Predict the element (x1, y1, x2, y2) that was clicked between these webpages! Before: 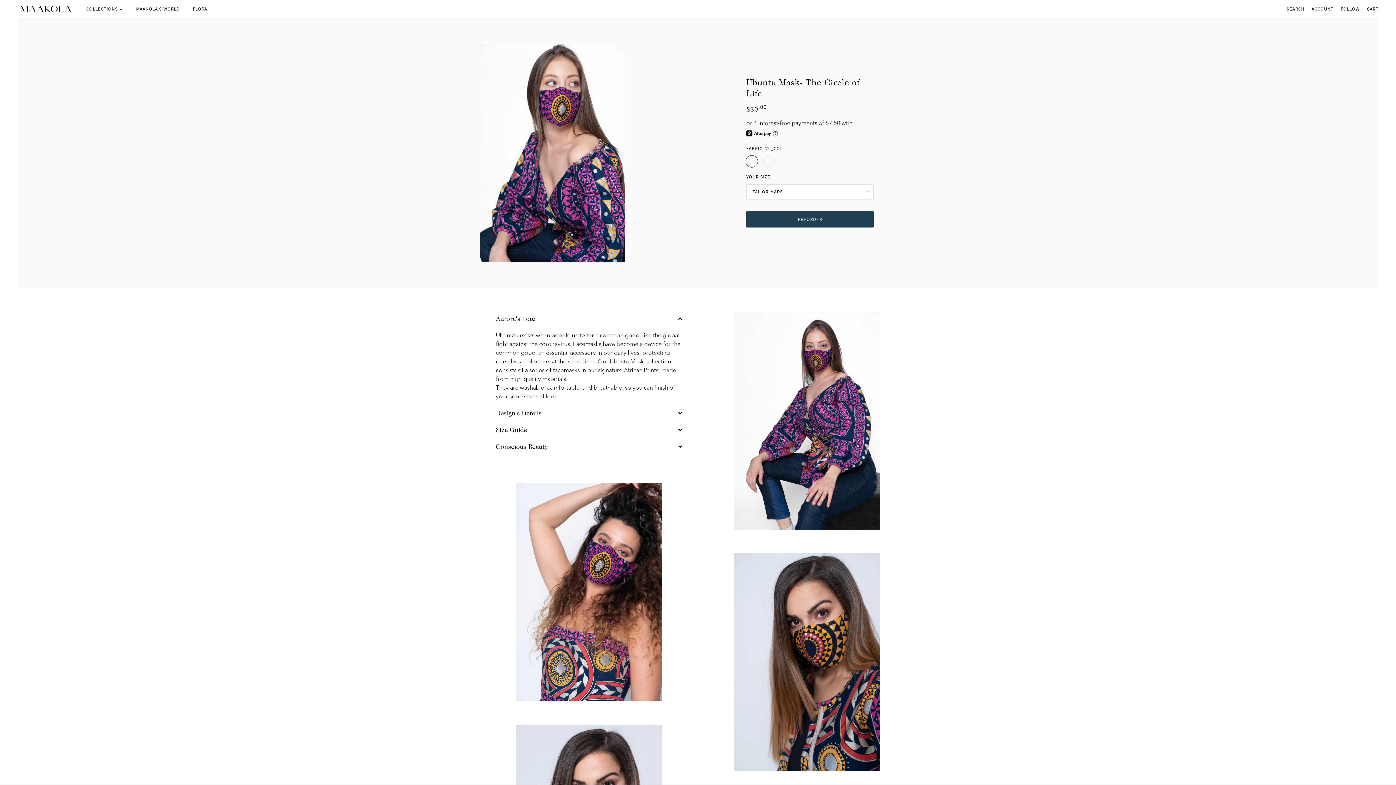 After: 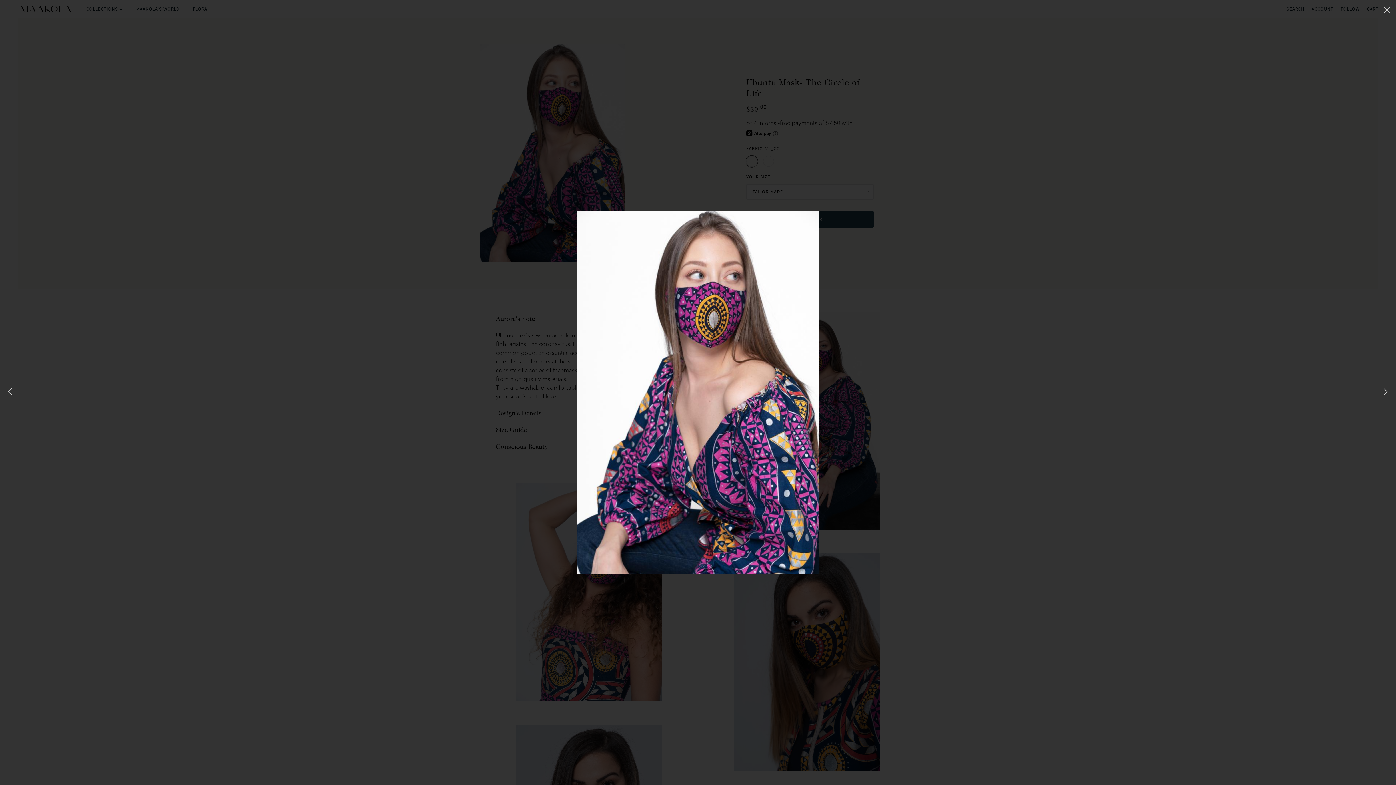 Action: label: Enlarge product image bbox: (480, 44, 692, 262)